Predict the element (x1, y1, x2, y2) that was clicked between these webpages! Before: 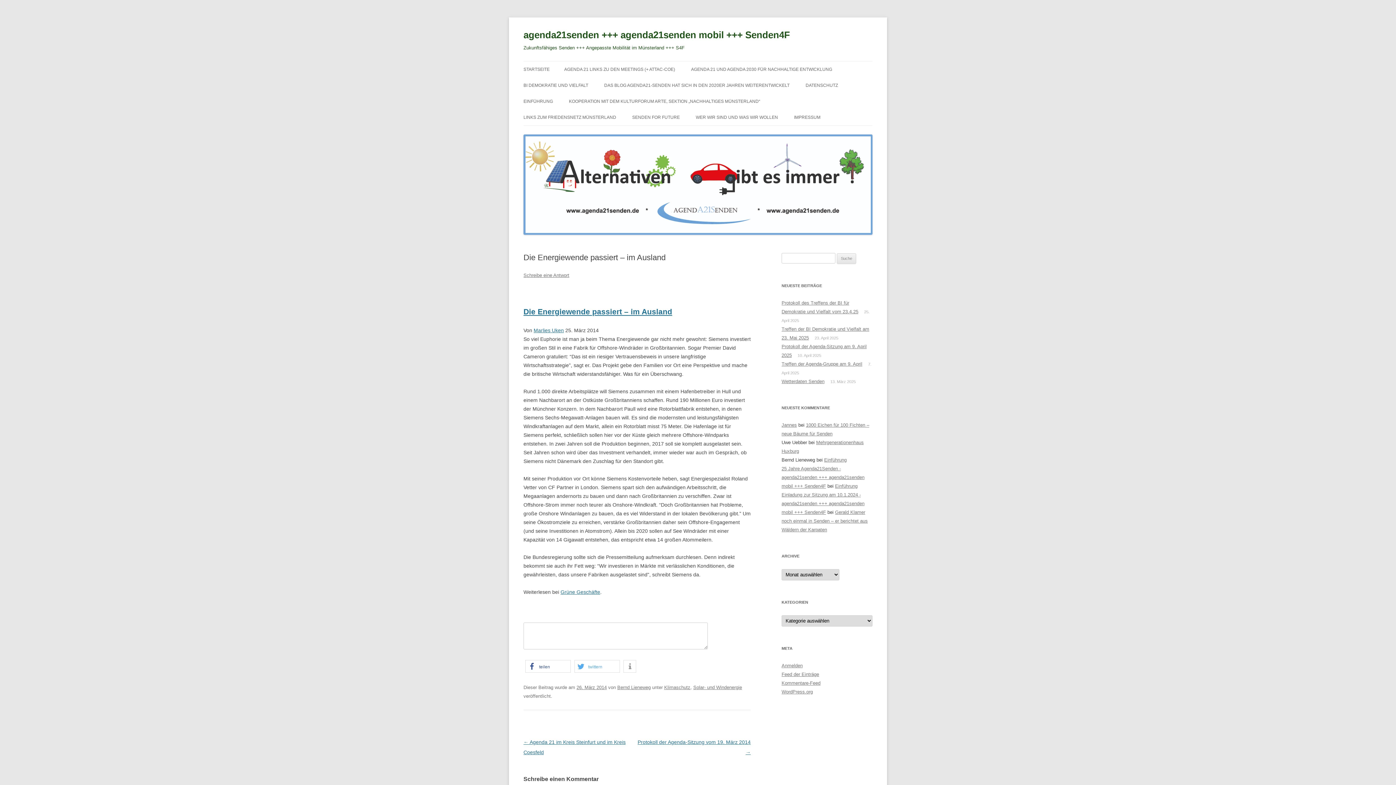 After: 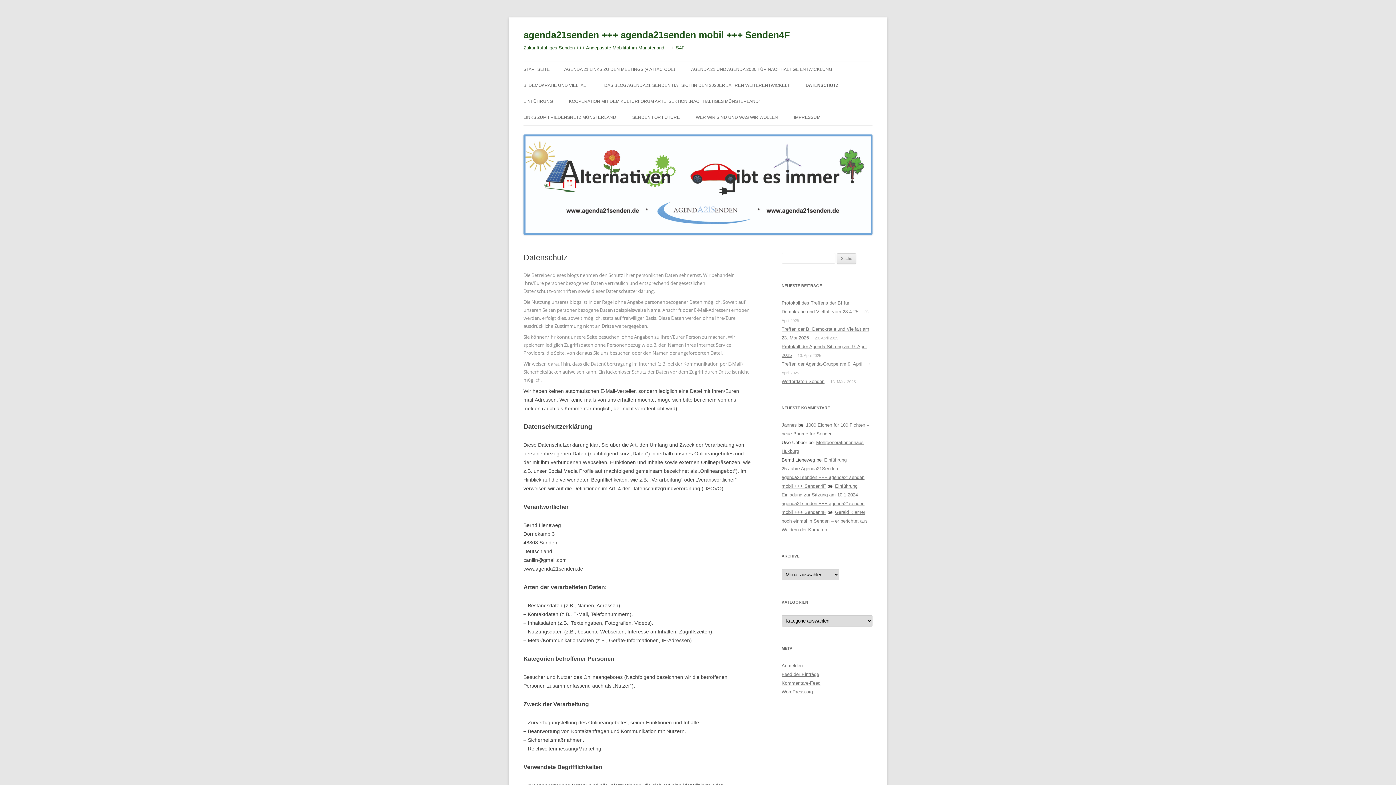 Action: bbox: (805, 77, 838, 93) label: DATENSCHUTZ